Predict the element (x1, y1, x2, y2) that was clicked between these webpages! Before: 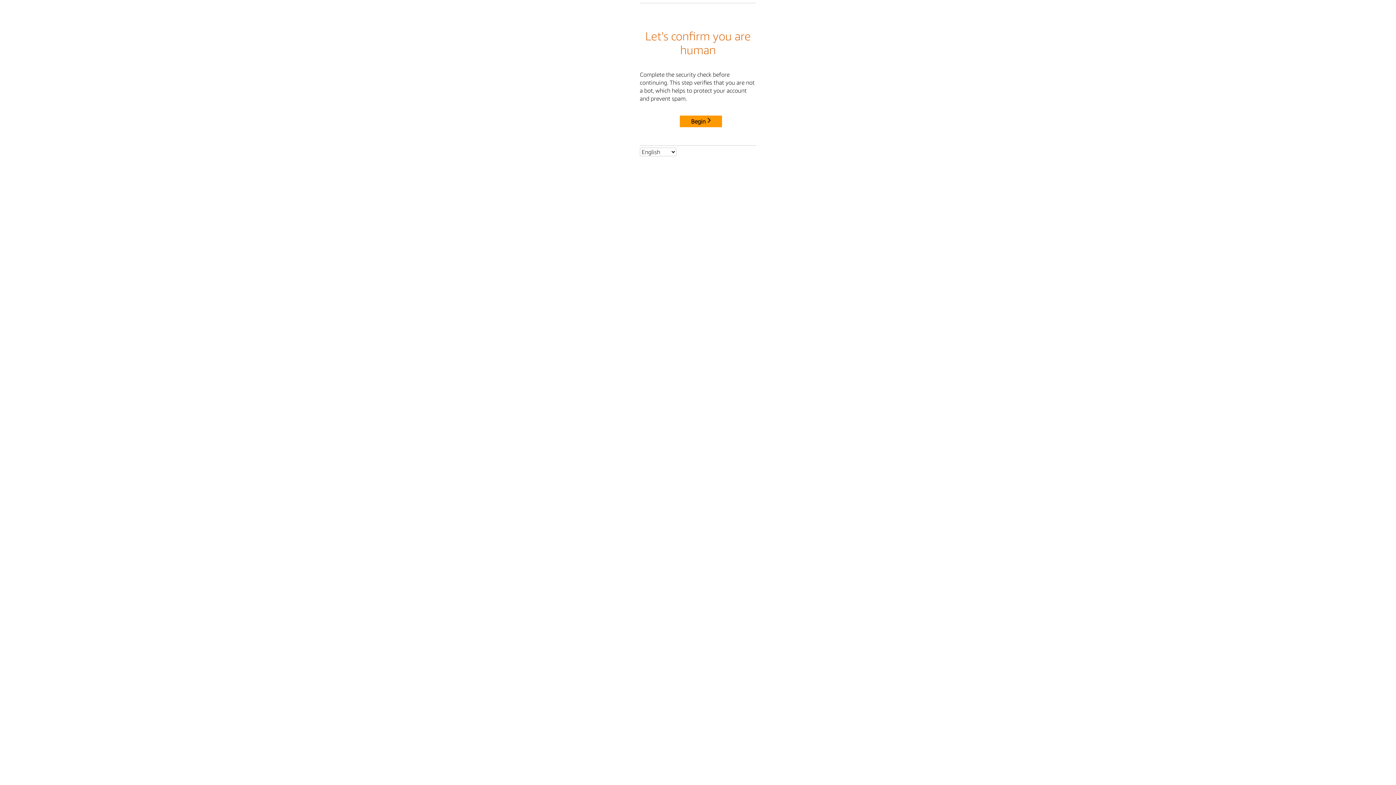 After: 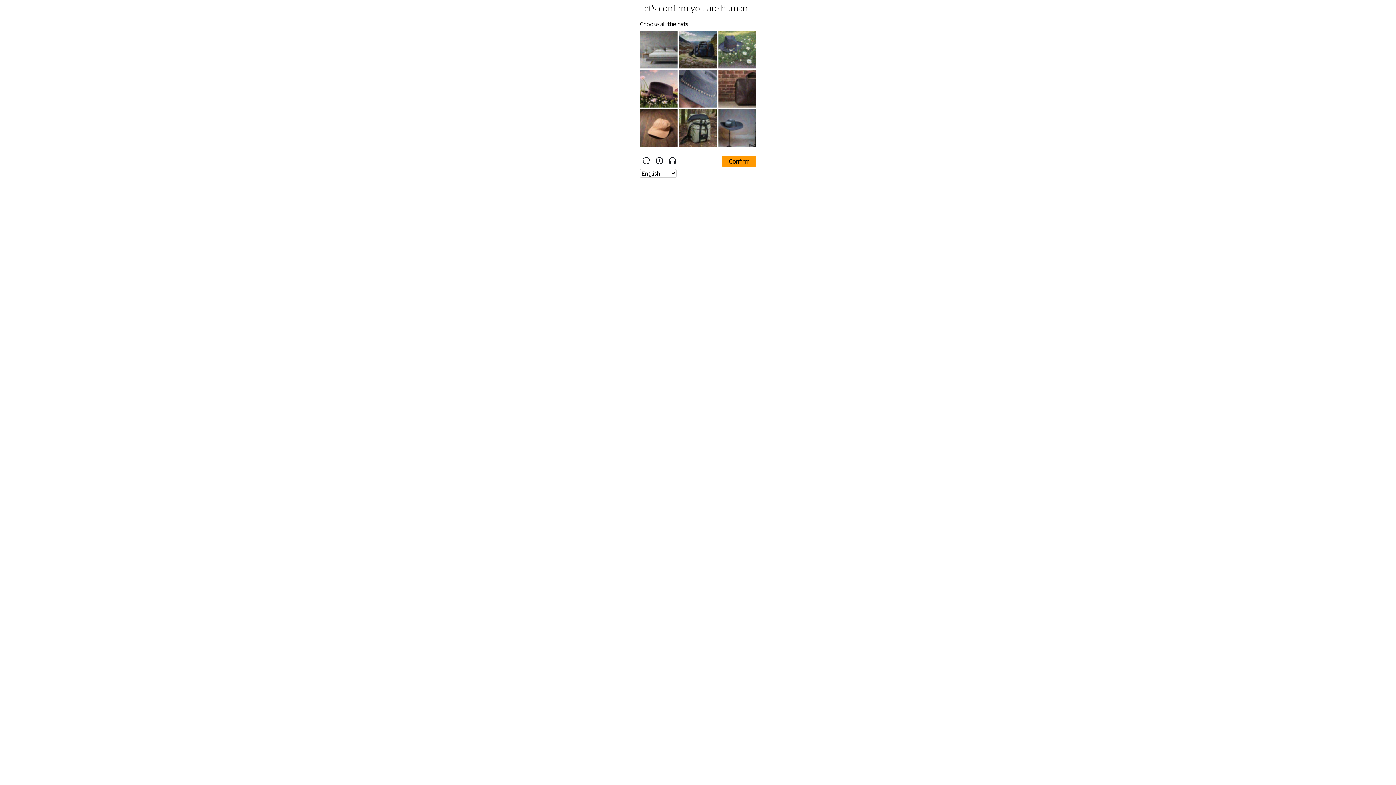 Action: label: Begin bbox: (680, 115, 722, 127)